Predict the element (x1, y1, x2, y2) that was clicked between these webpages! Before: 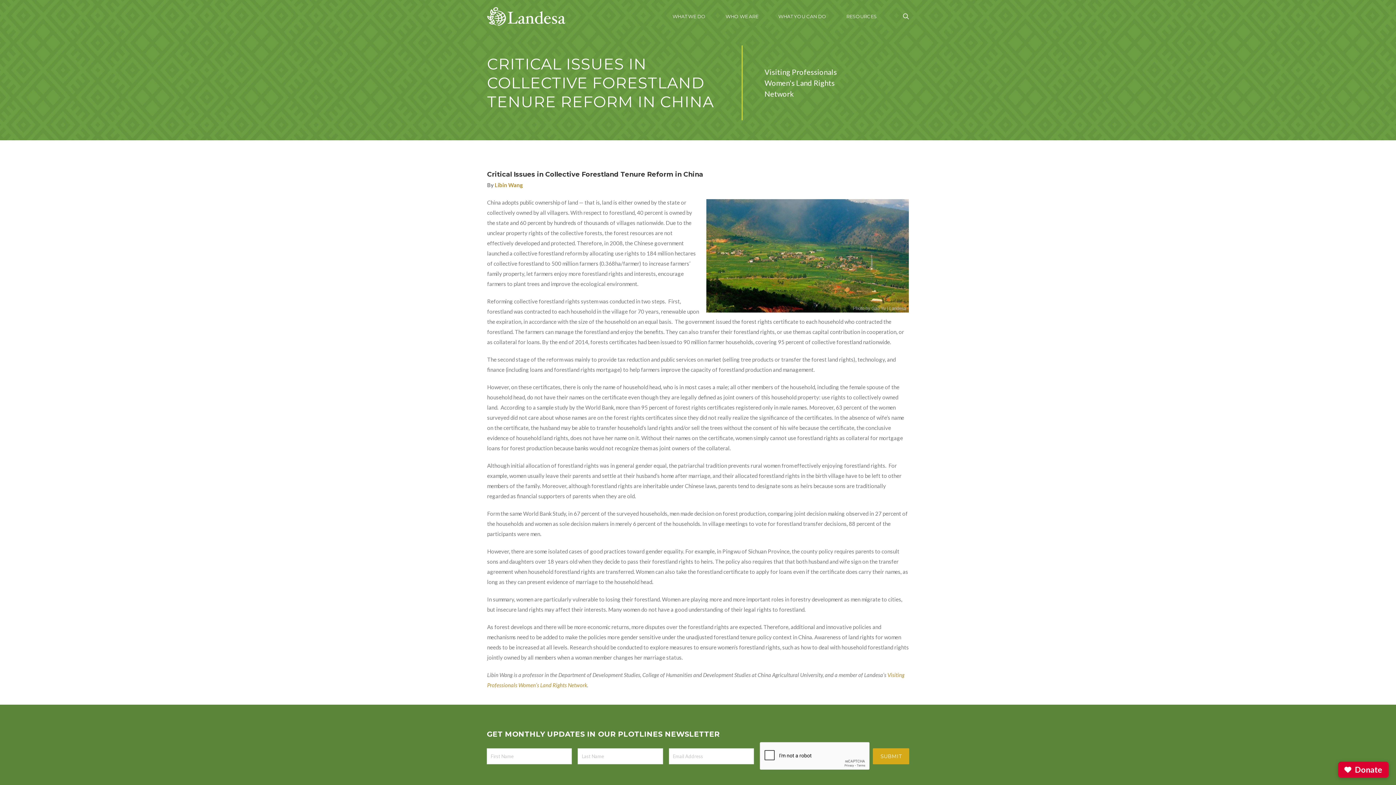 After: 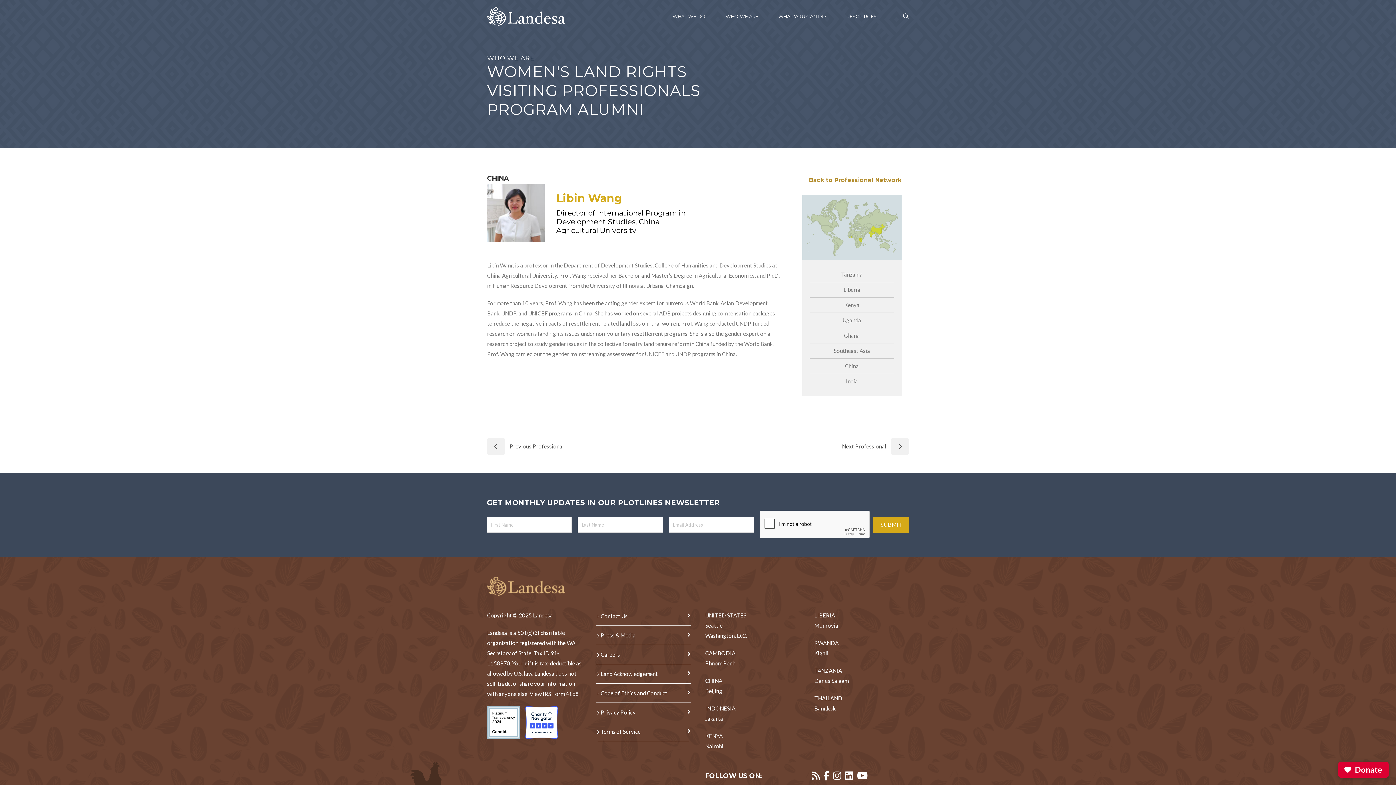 Action: bbox: (494, 181, 523, 188) label: Libin Wang